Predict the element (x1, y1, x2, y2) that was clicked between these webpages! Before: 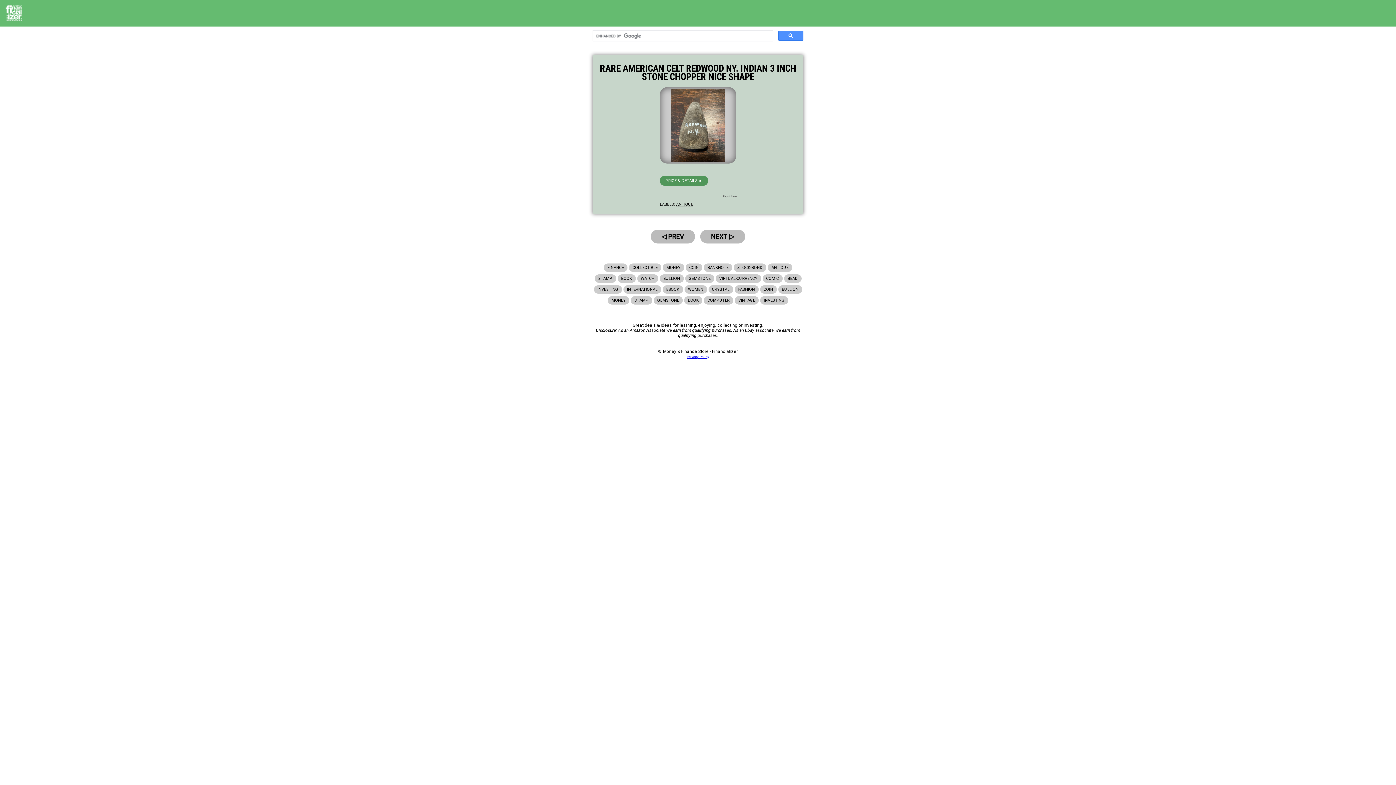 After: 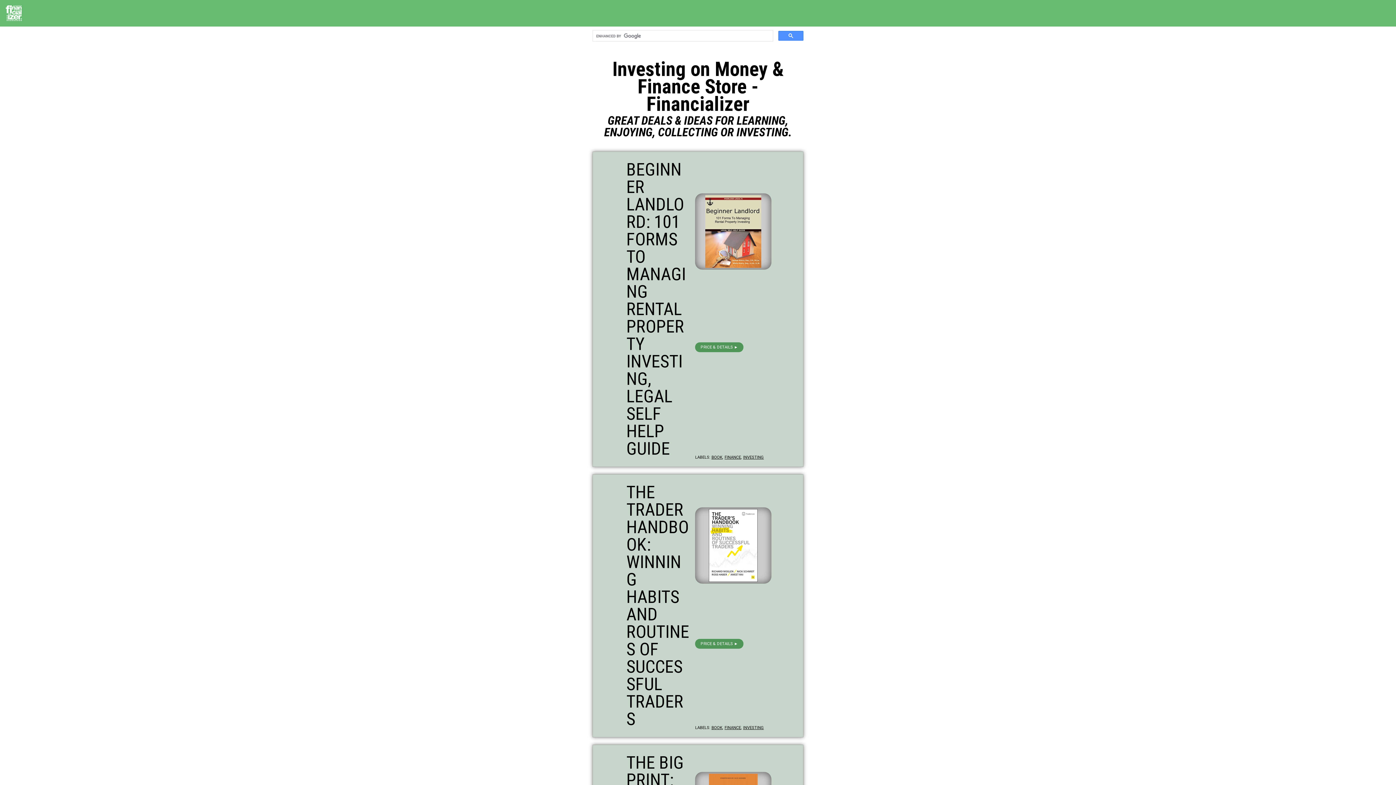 Action: label: INVESTING bbox: (594, 285, 622, 293)